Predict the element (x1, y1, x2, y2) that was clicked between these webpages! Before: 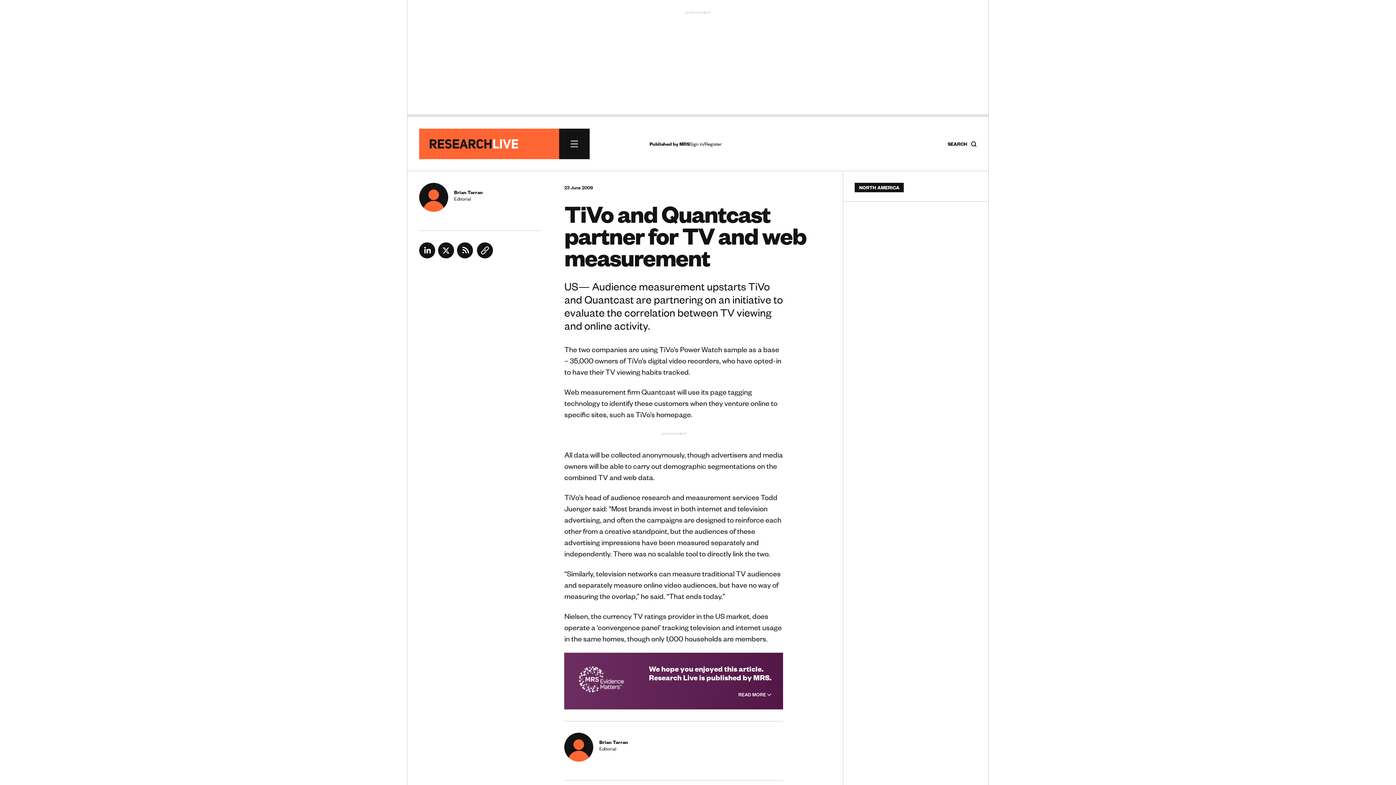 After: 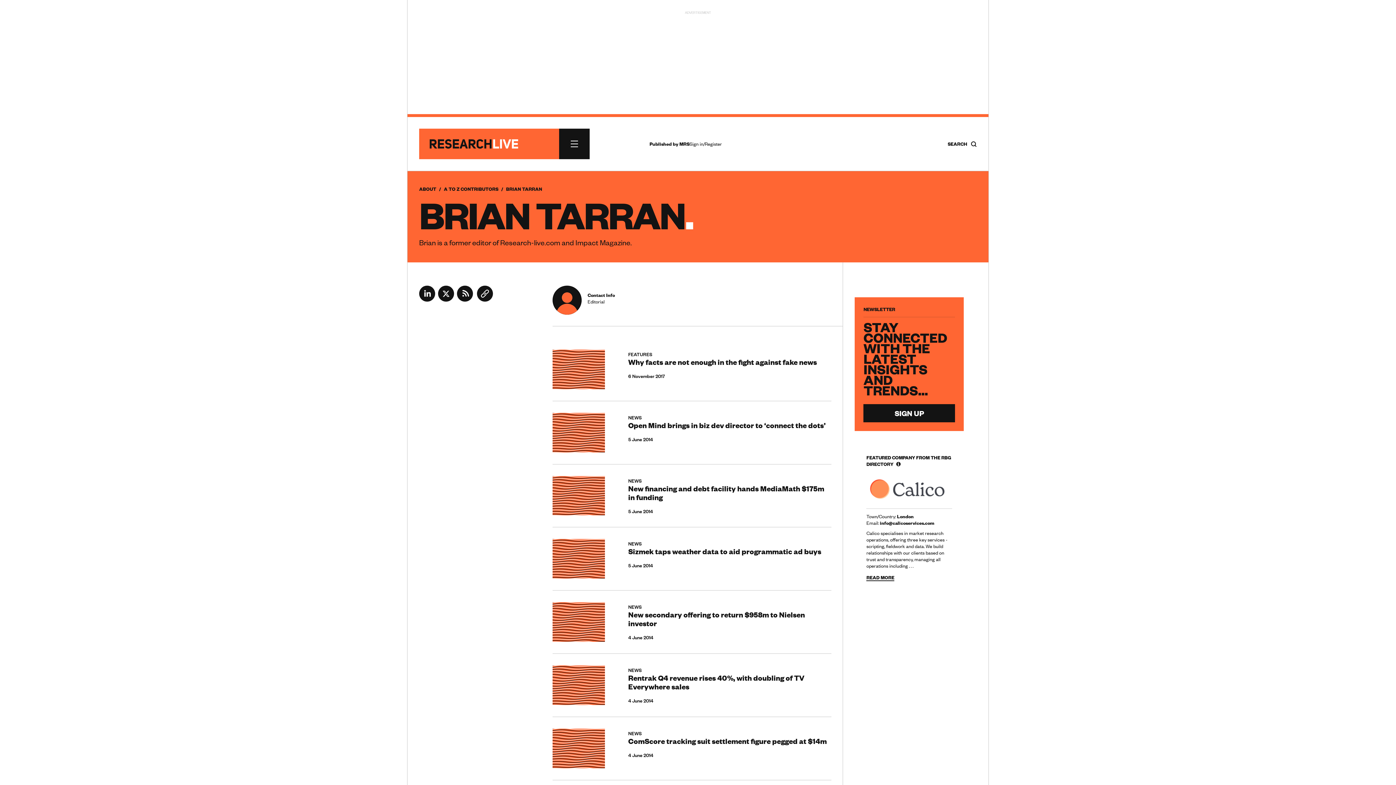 Action: bbox: (564, 733, 628, 762) label: Brian Tarran
Editorial